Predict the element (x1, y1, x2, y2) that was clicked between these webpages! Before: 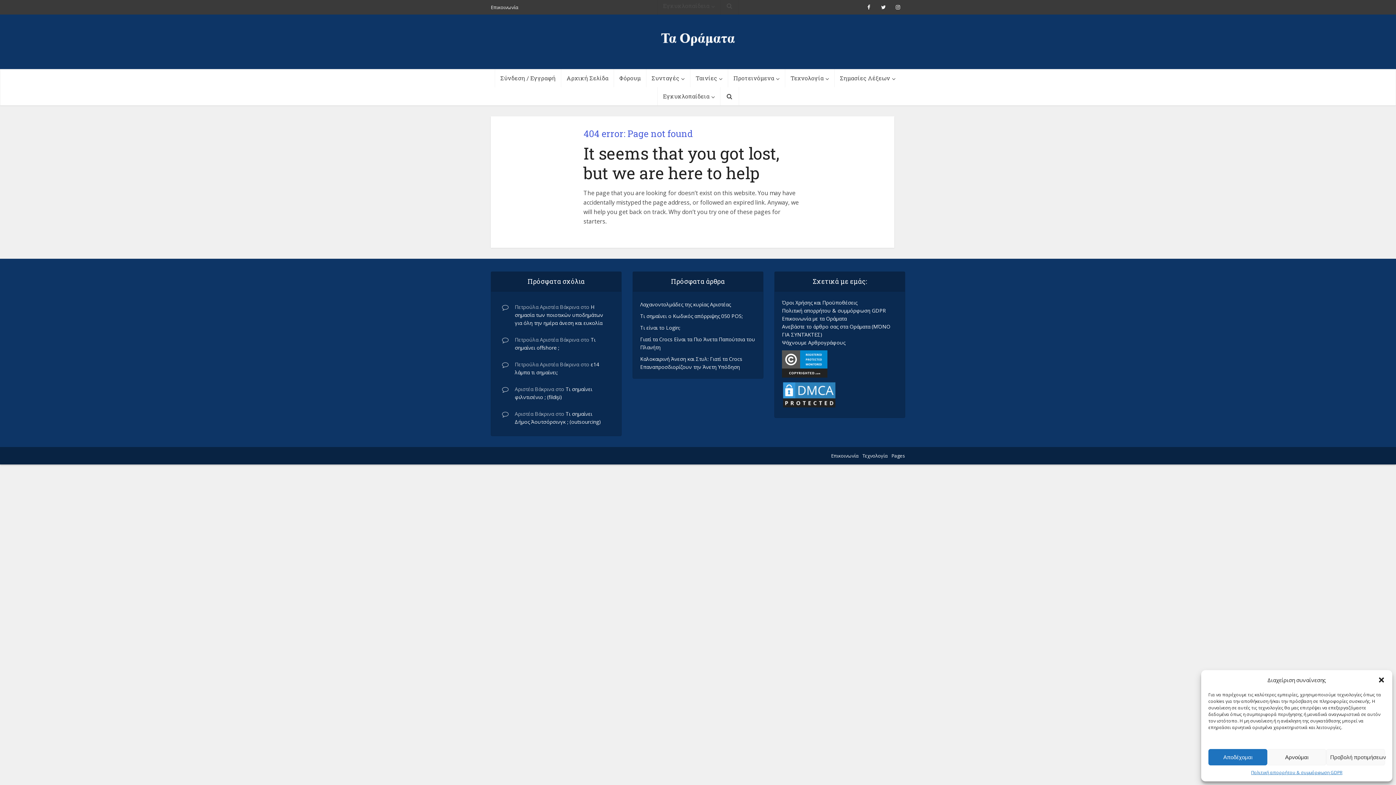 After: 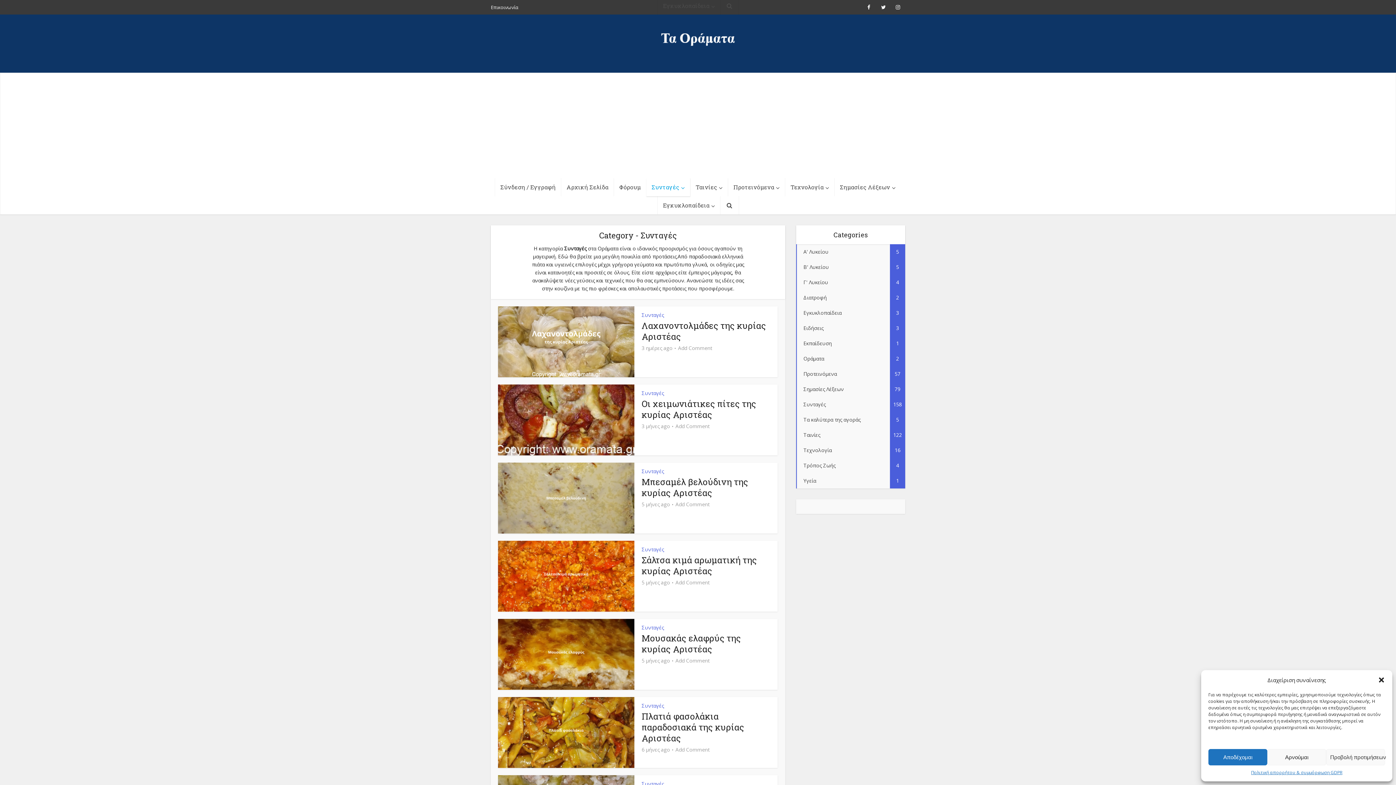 Action: bbox: (646, 69, 690, 87) label: Συνταγές